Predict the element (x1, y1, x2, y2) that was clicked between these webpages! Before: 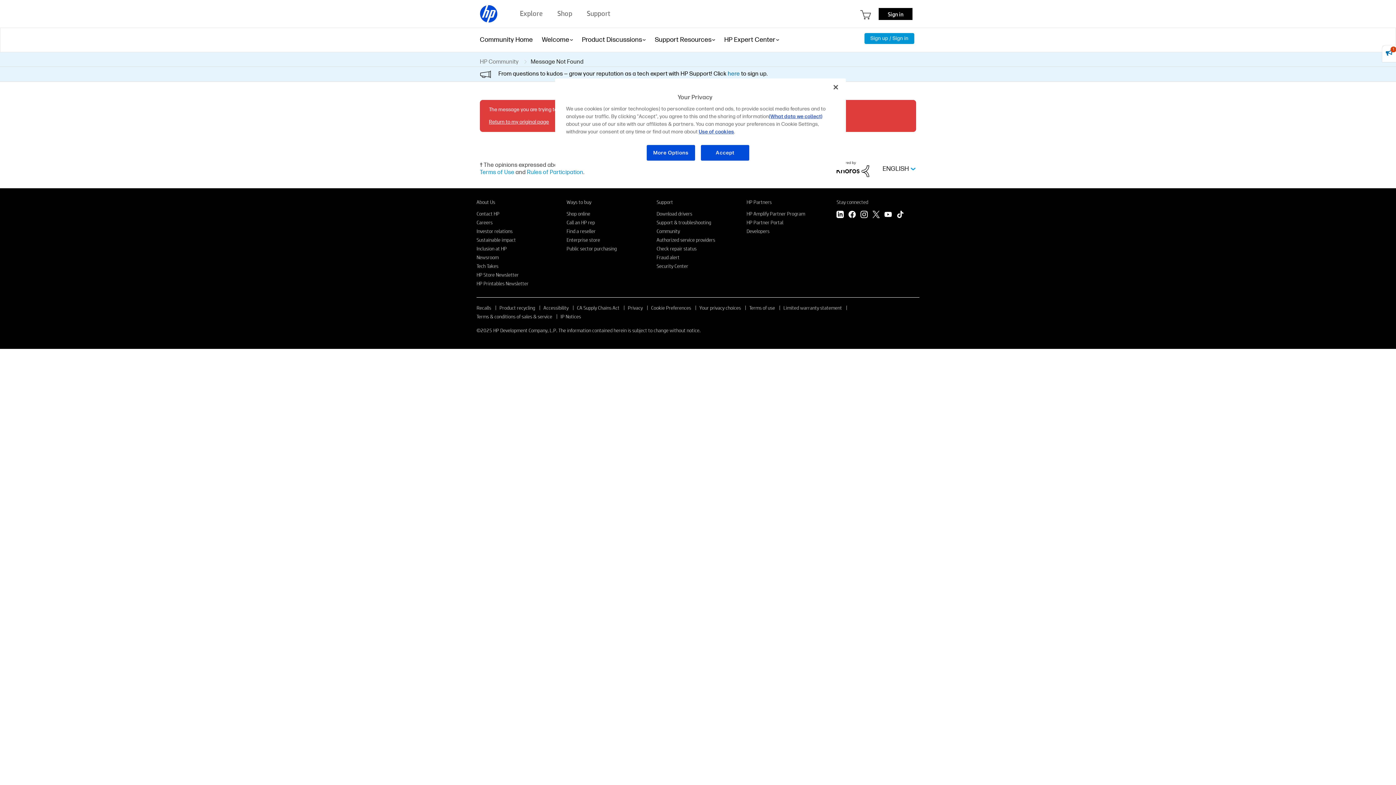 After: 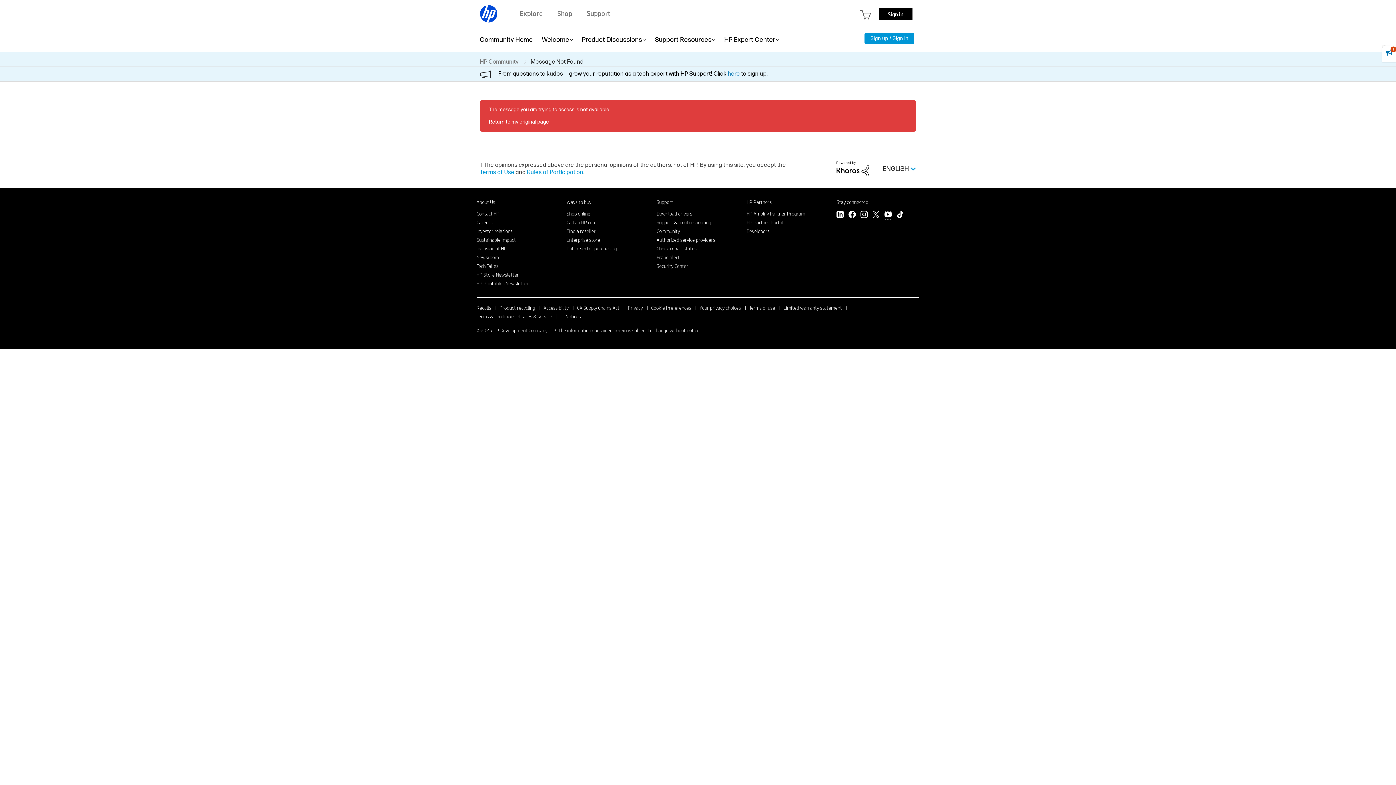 Action: bbox: (884, 210, 892, 219) label: YouTube